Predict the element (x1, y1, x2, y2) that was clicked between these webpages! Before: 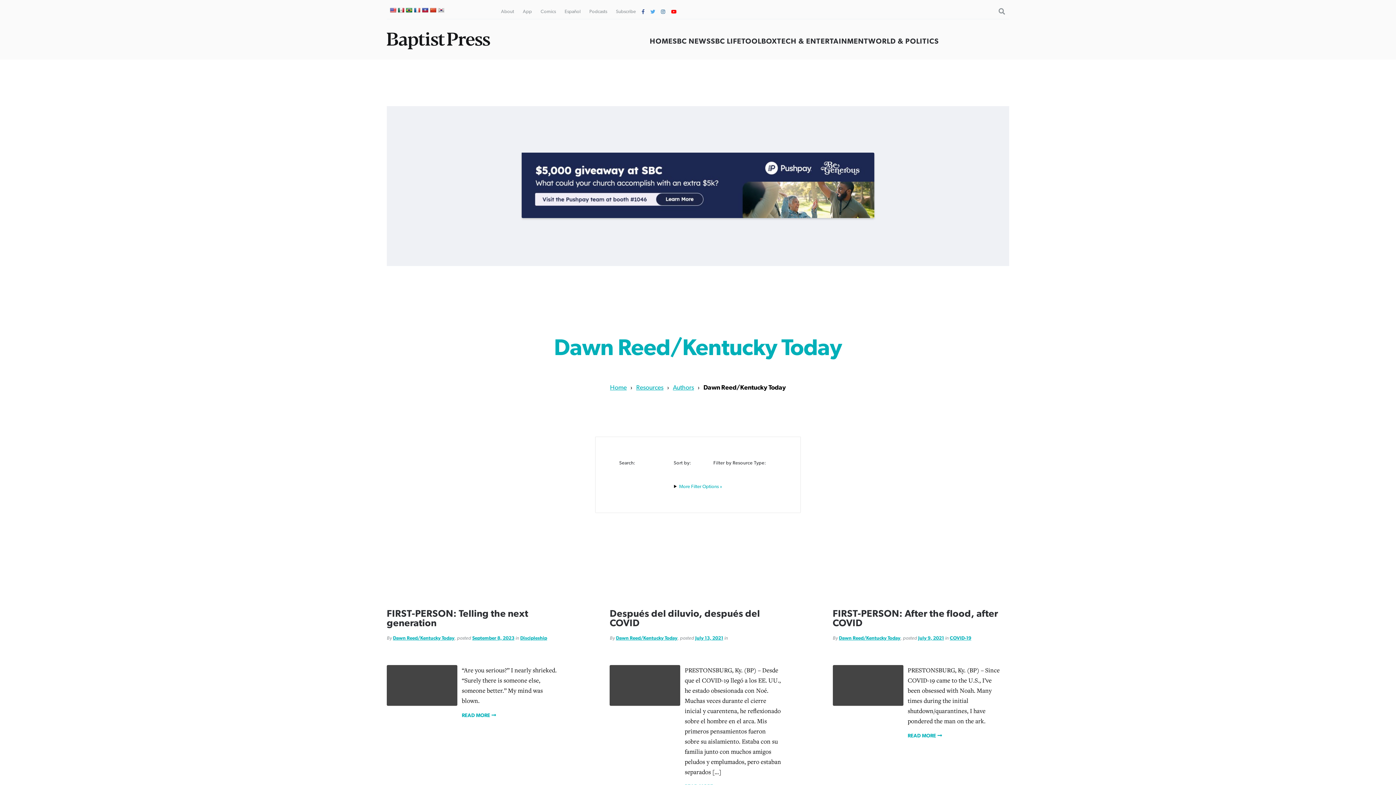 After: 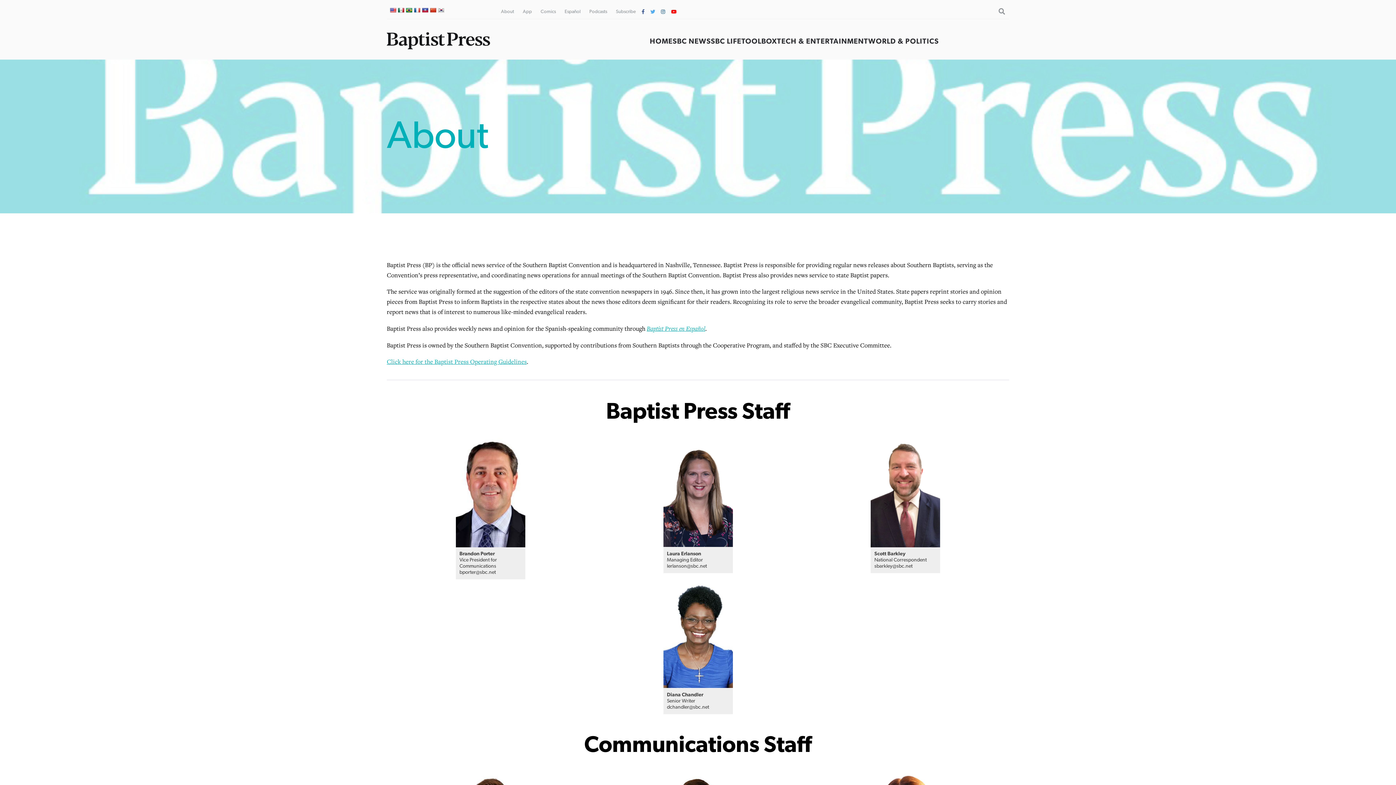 Action: bbox: (501, 9, 514, 14) label: About